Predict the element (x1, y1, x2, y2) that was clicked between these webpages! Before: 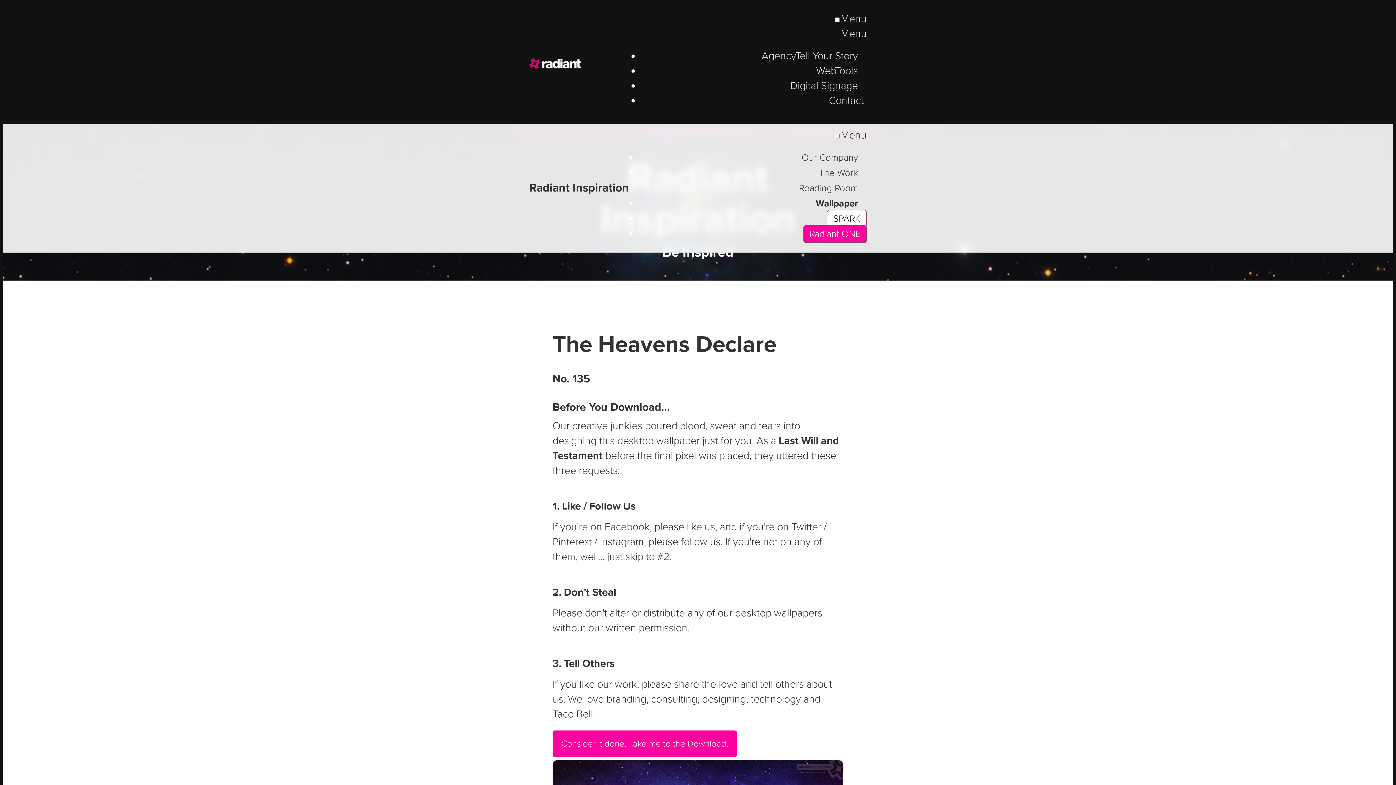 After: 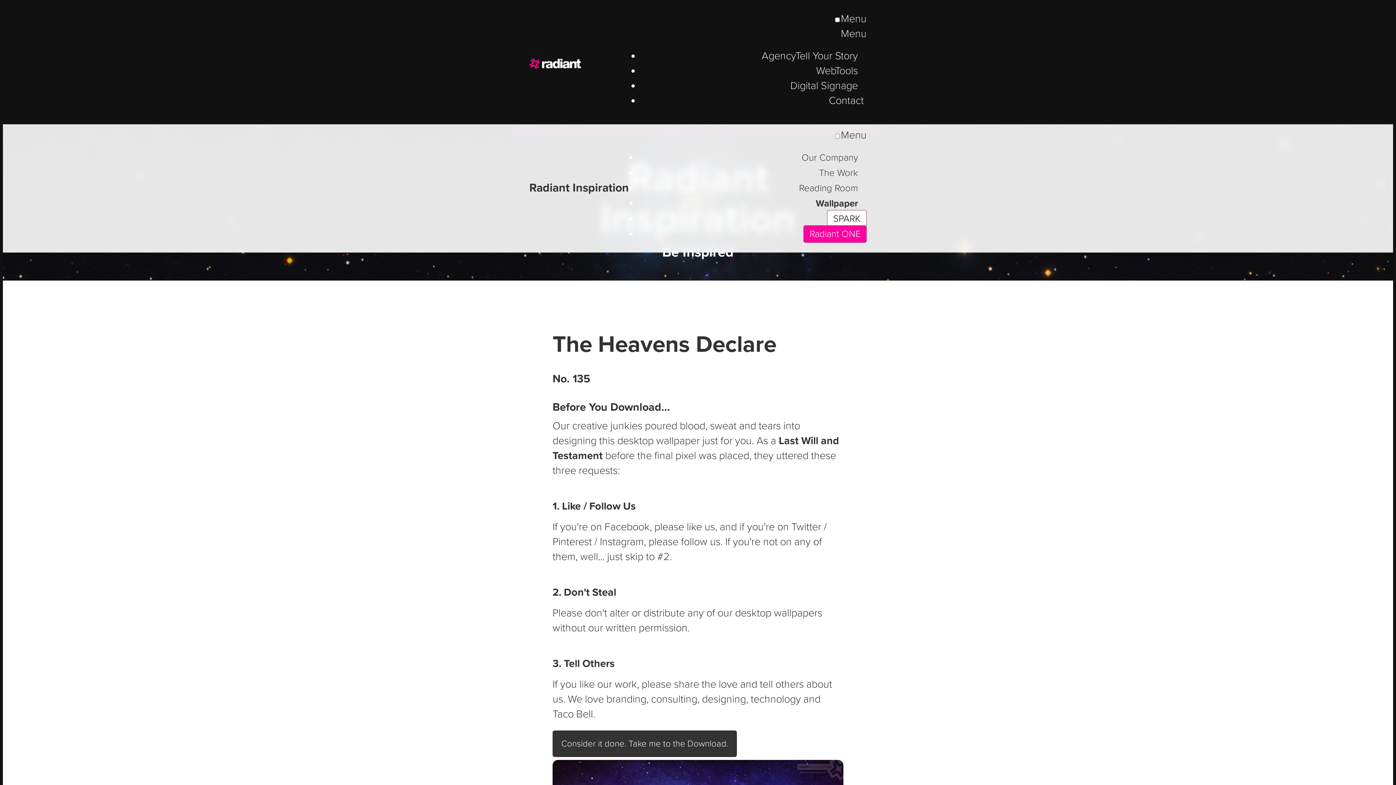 Action: label: Consider it done. Take me to the Download. (opens in new window) bbox: (552, 730, 737, 757)